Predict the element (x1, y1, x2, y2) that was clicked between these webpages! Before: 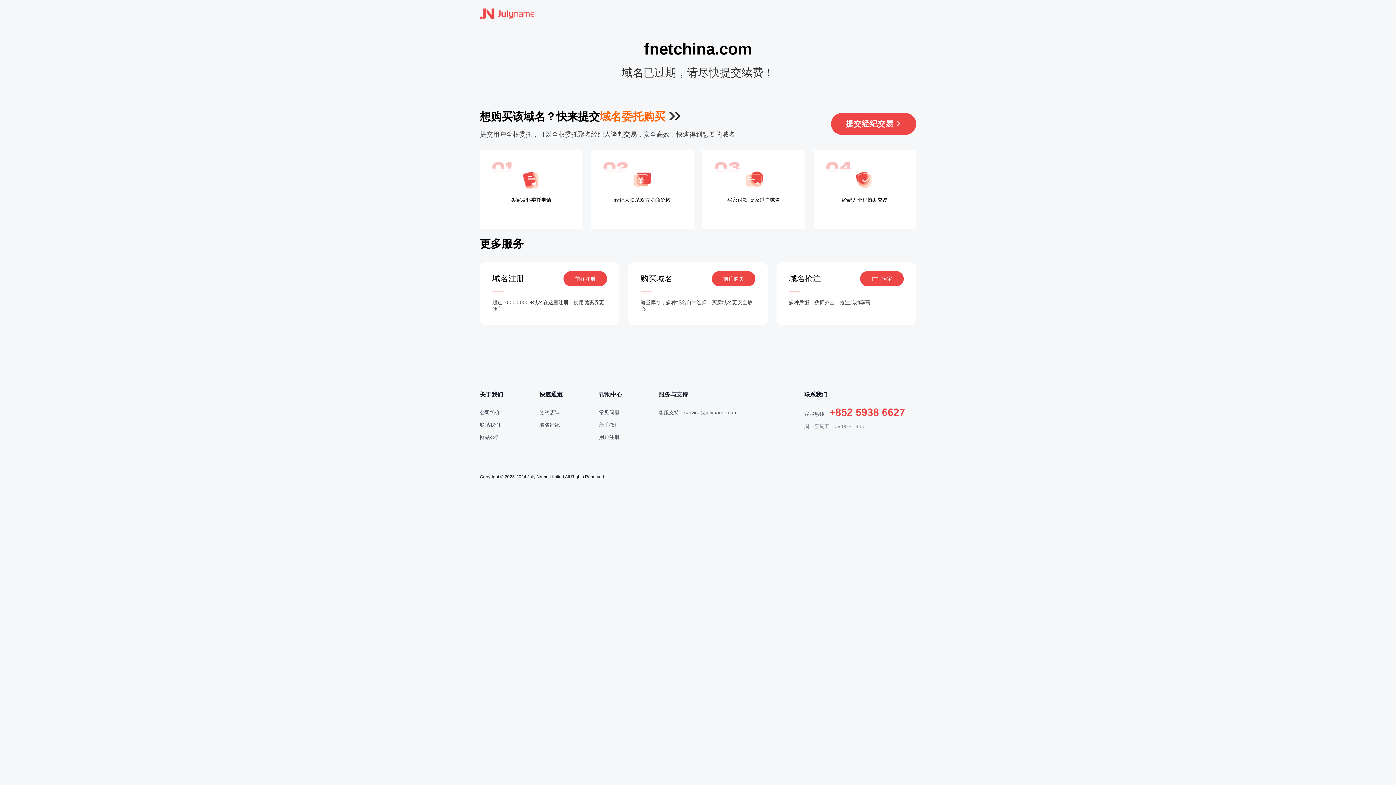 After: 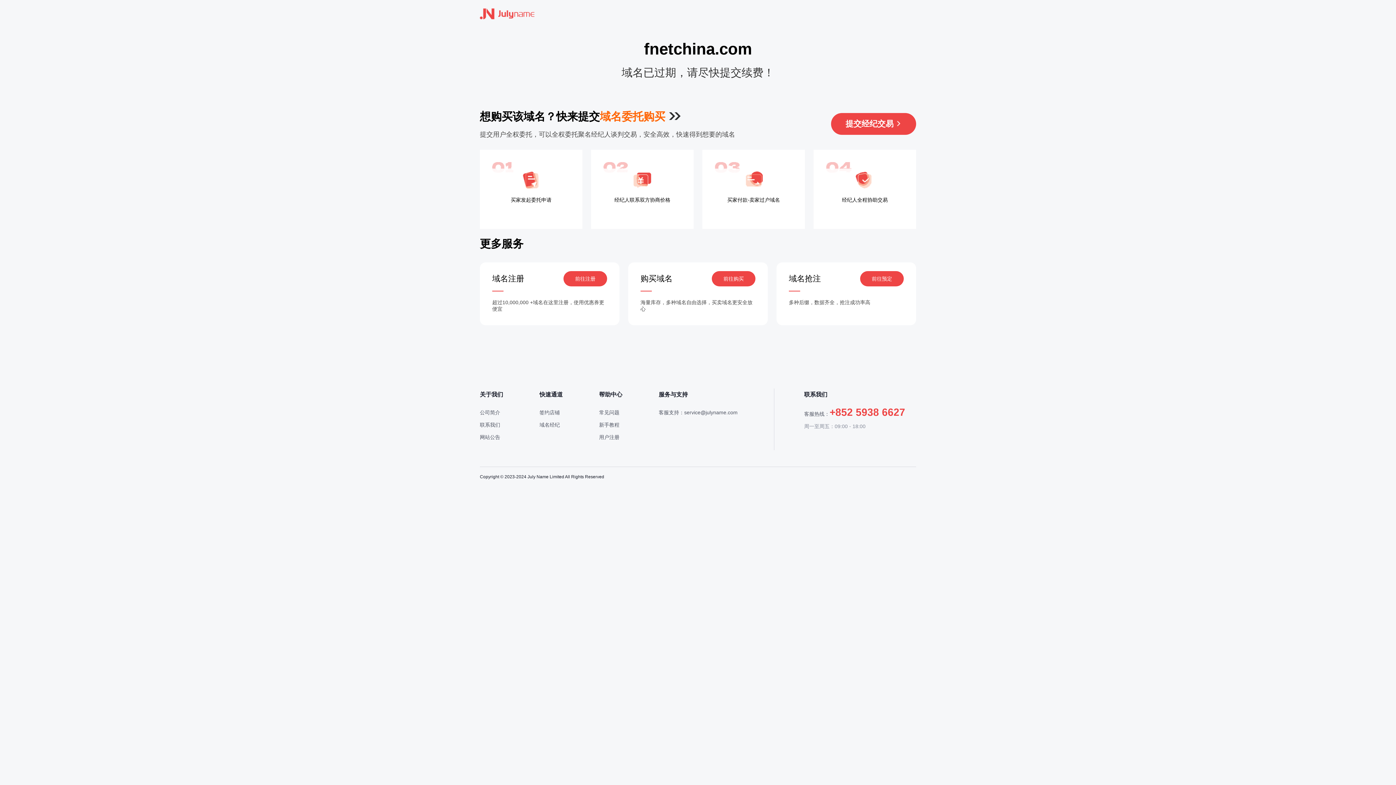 Action: bbox: (712, 271, 755, 286) label: 前往购买